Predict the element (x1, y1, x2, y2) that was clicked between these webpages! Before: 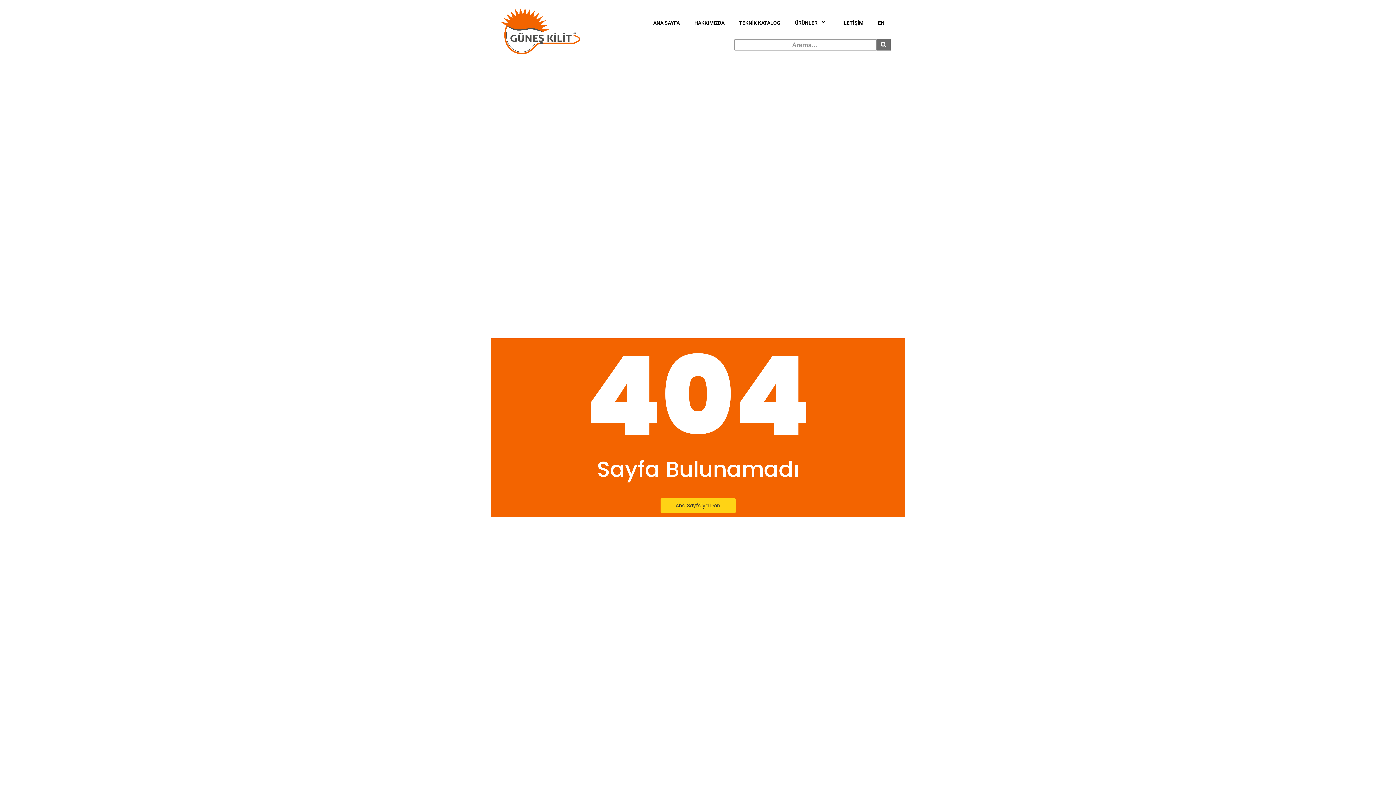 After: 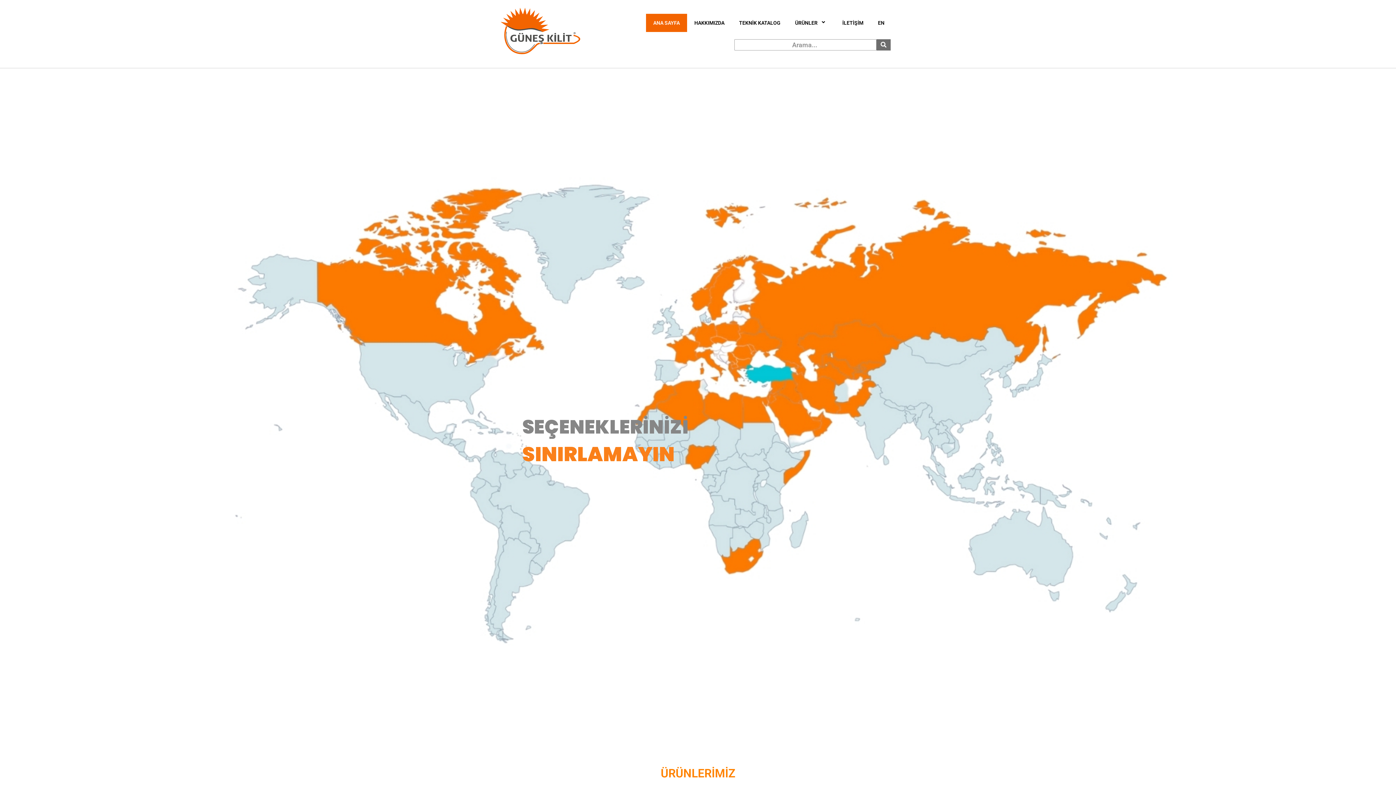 Action: bbox: (660, 498, 735, 513) label: Ana Sayfa'ya Dön